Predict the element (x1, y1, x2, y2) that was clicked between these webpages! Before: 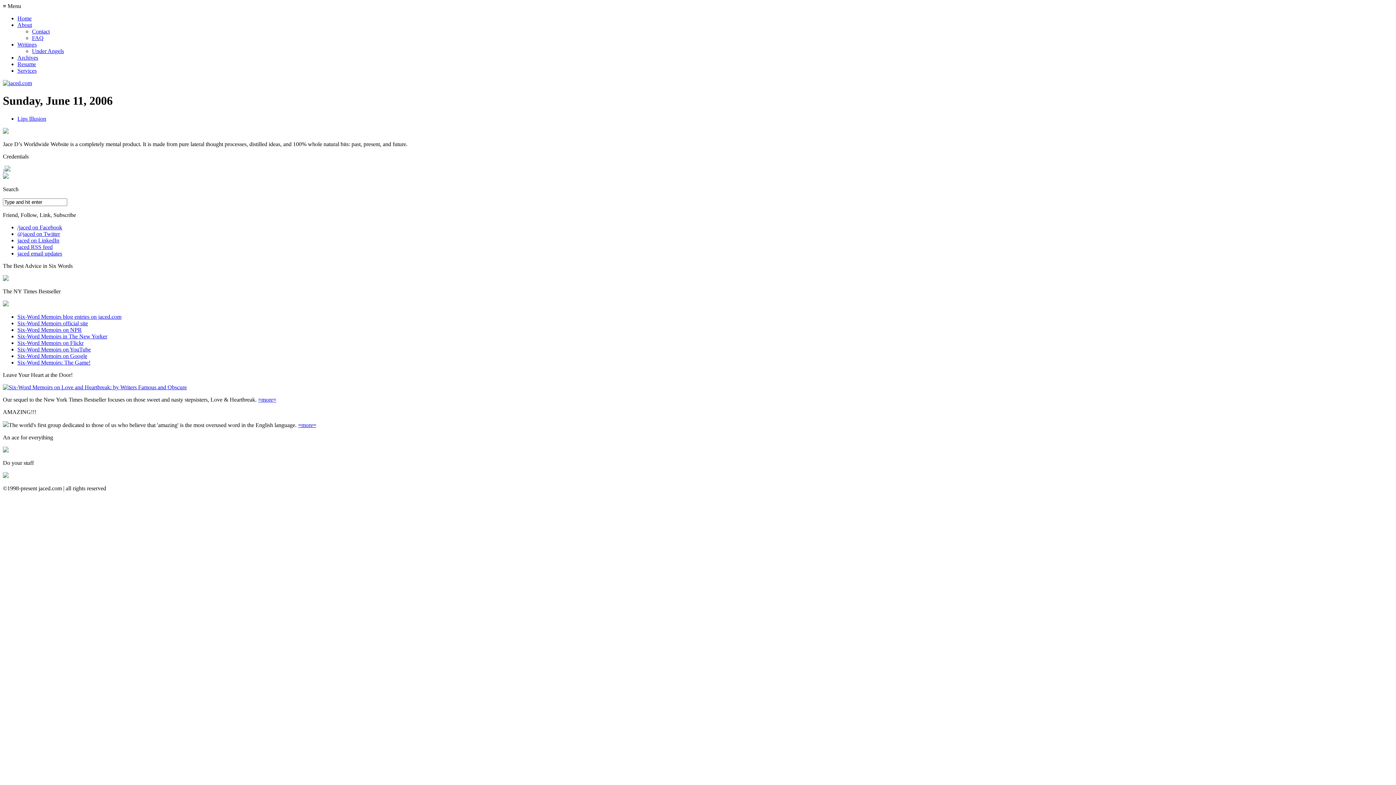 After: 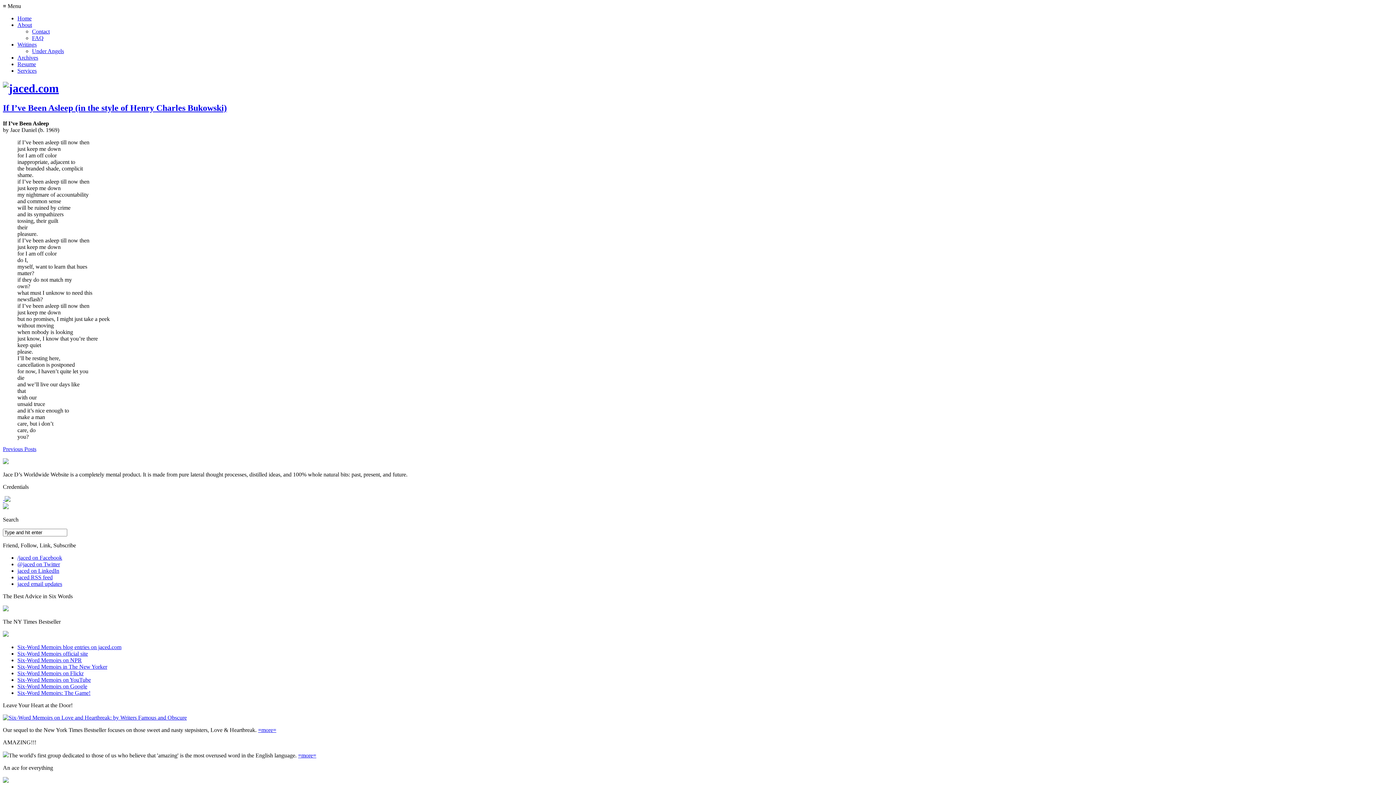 Action: label: Home bbox: (17, 15, 31, 21)